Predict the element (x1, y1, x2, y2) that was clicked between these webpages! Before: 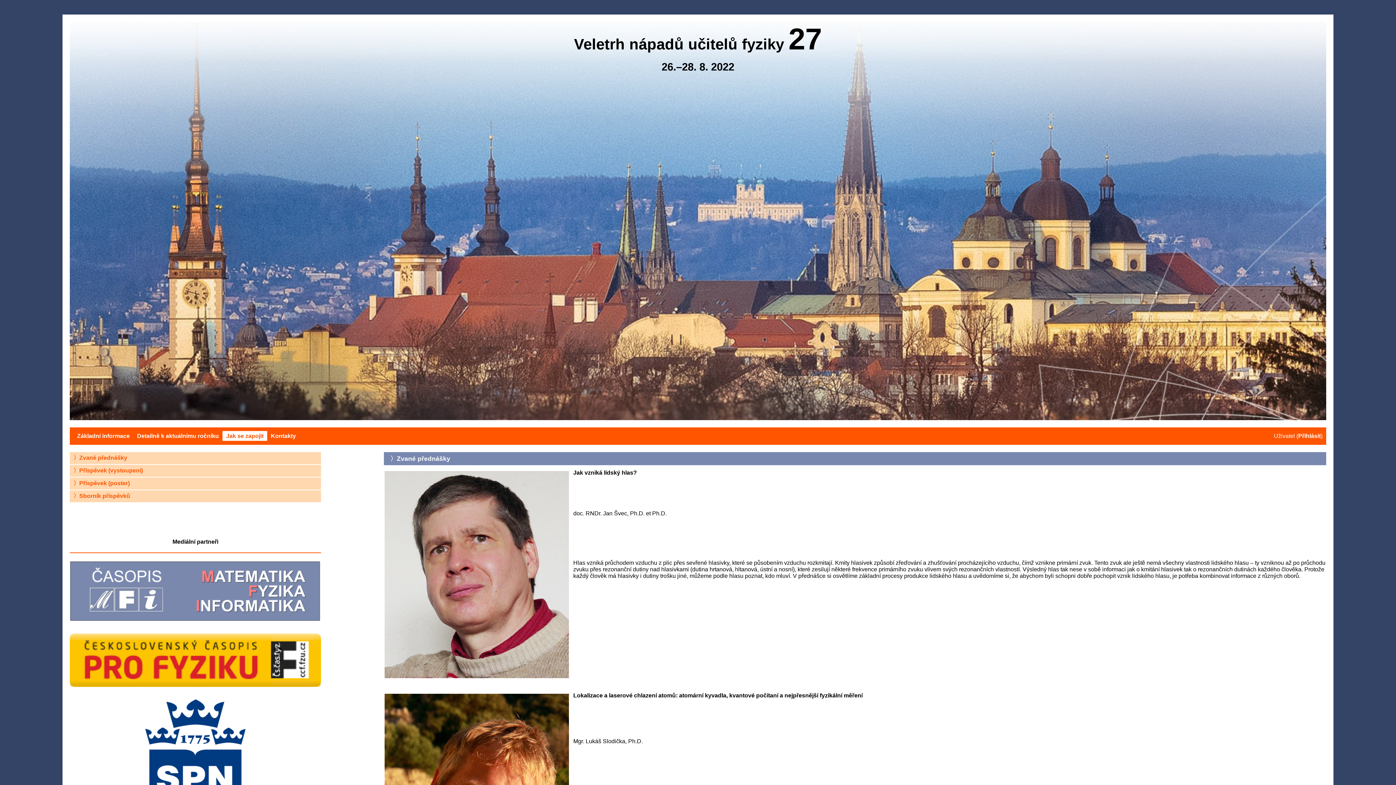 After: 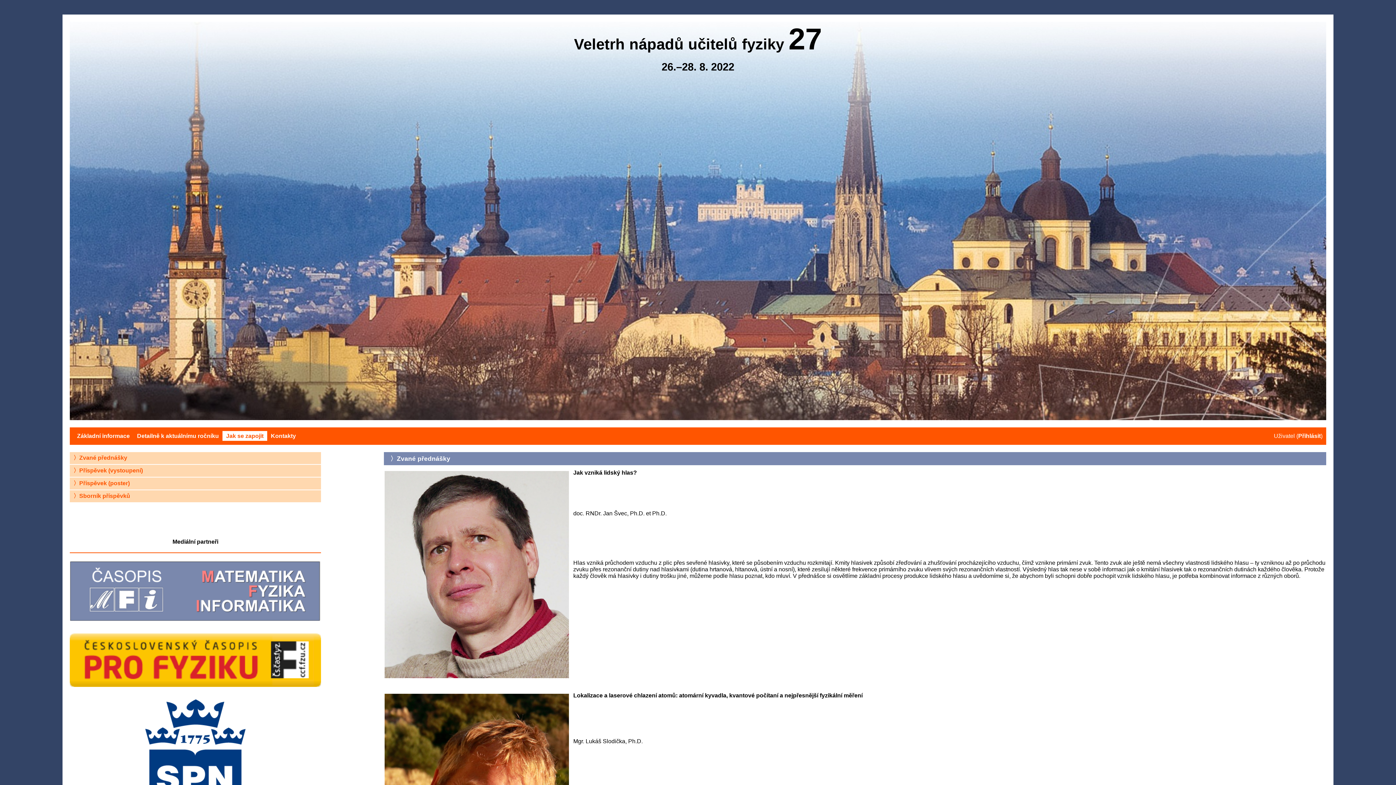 Action: label: 〉Zvané přednášky bbox: (384, 452, 1326, 465)